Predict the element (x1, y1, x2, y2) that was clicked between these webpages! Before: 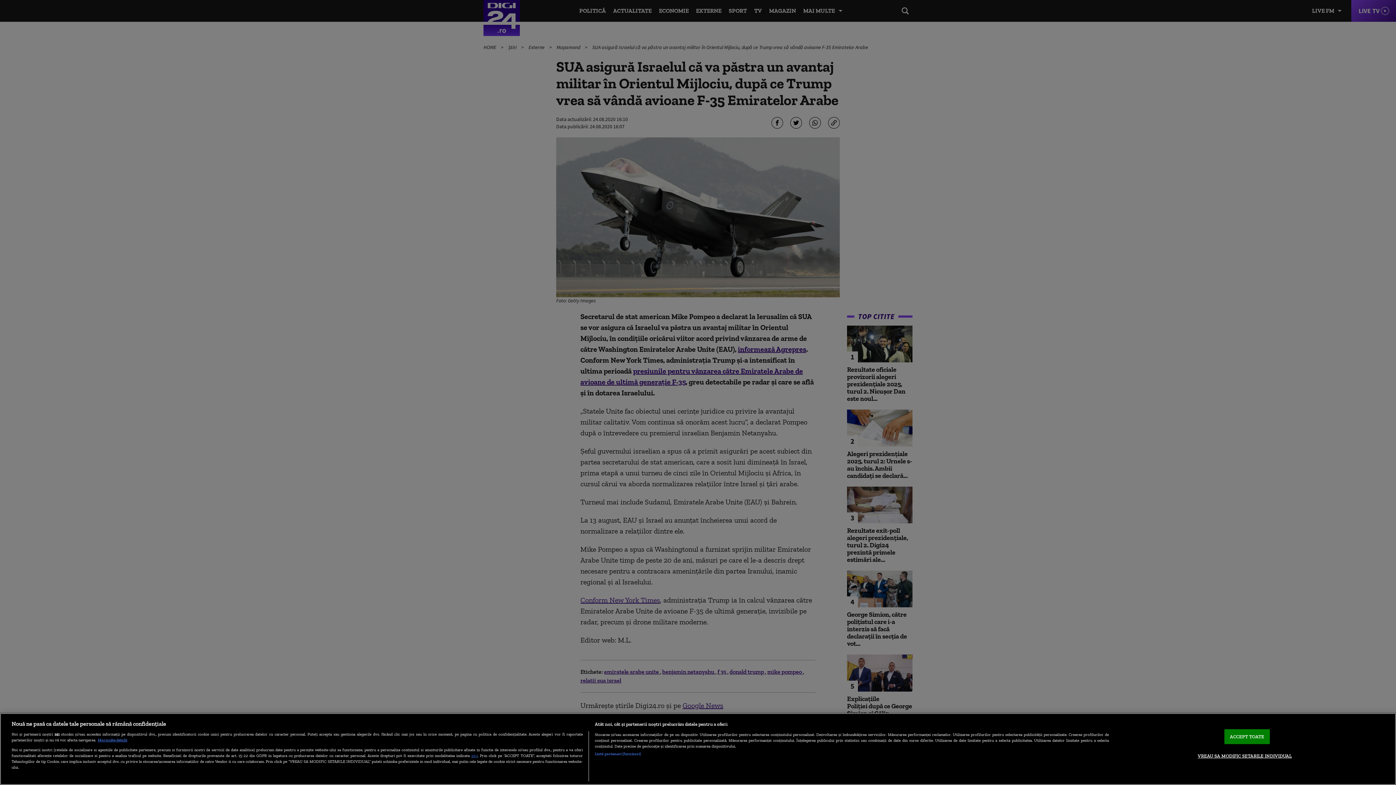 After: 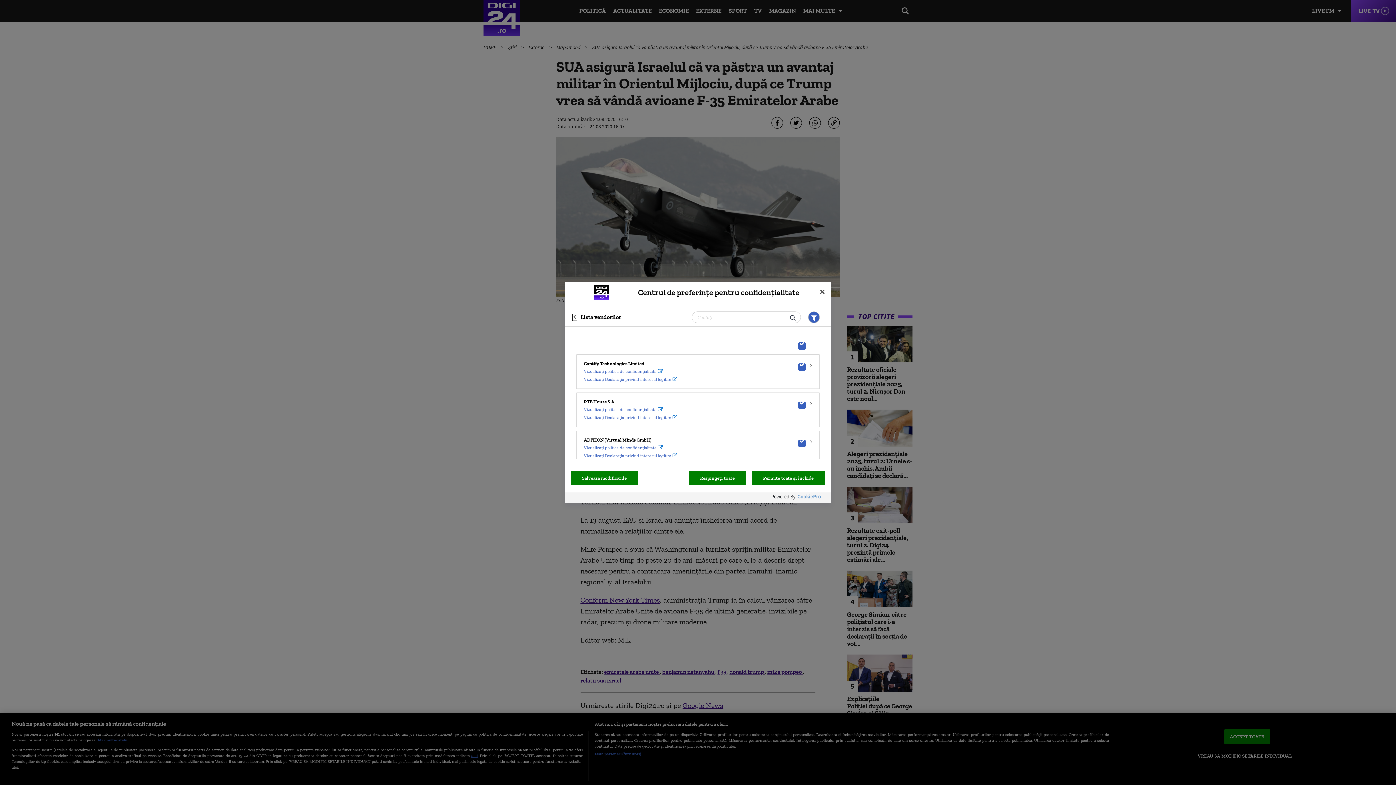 Action: label: Listă parteneri (furnizori) bbox: (594, 751, 641, 756)